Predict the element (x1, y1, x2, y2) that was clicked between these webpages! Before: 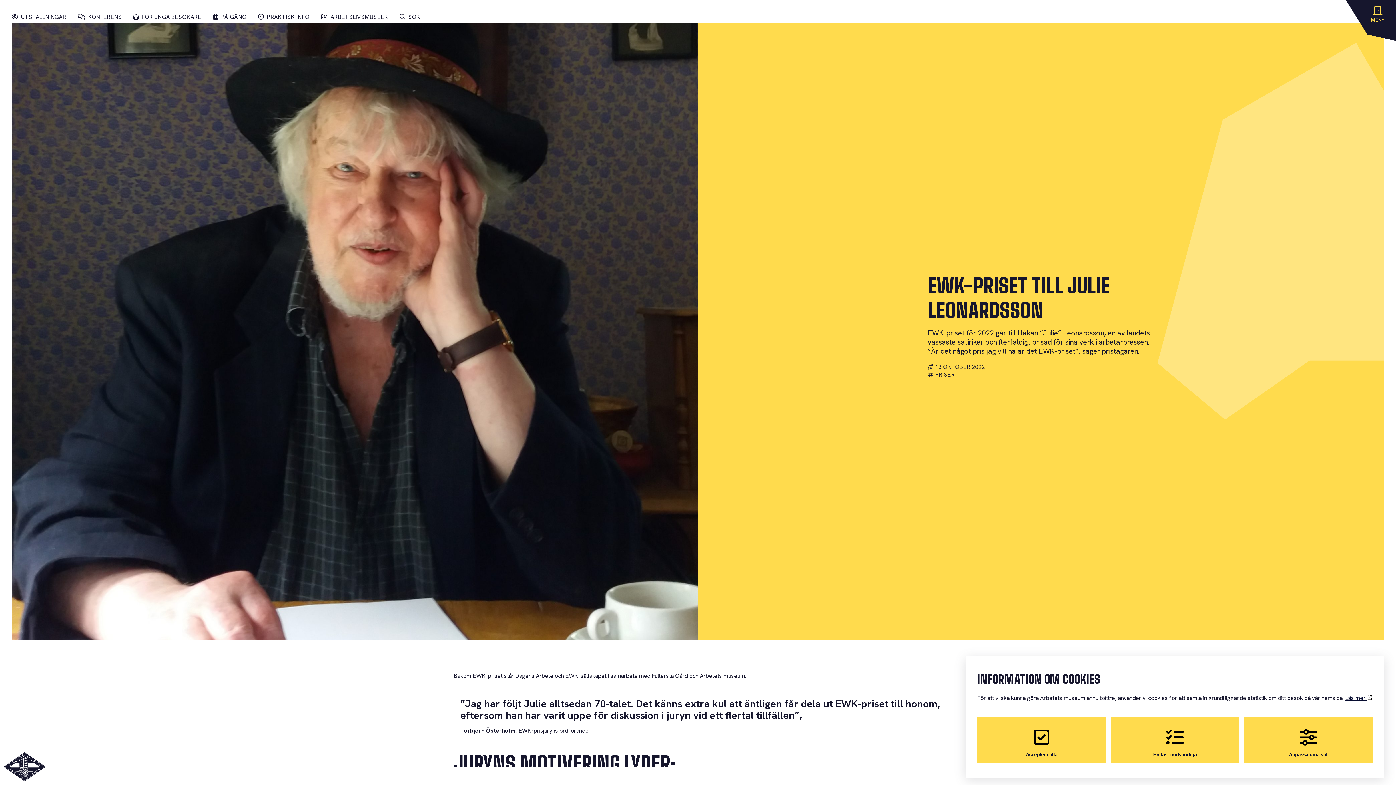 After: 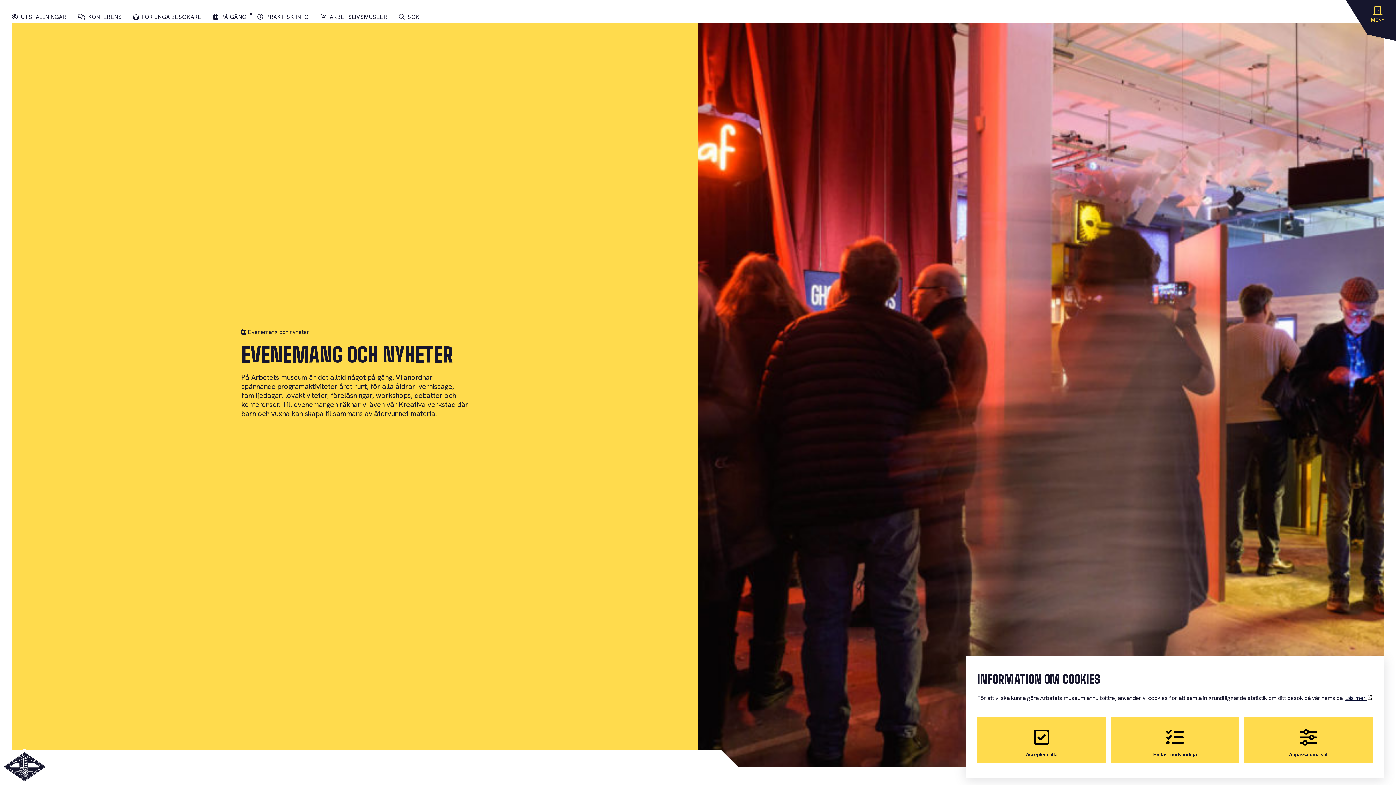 Action: bbox: (213, 10, 258, 22) label: PÅ GÅNG